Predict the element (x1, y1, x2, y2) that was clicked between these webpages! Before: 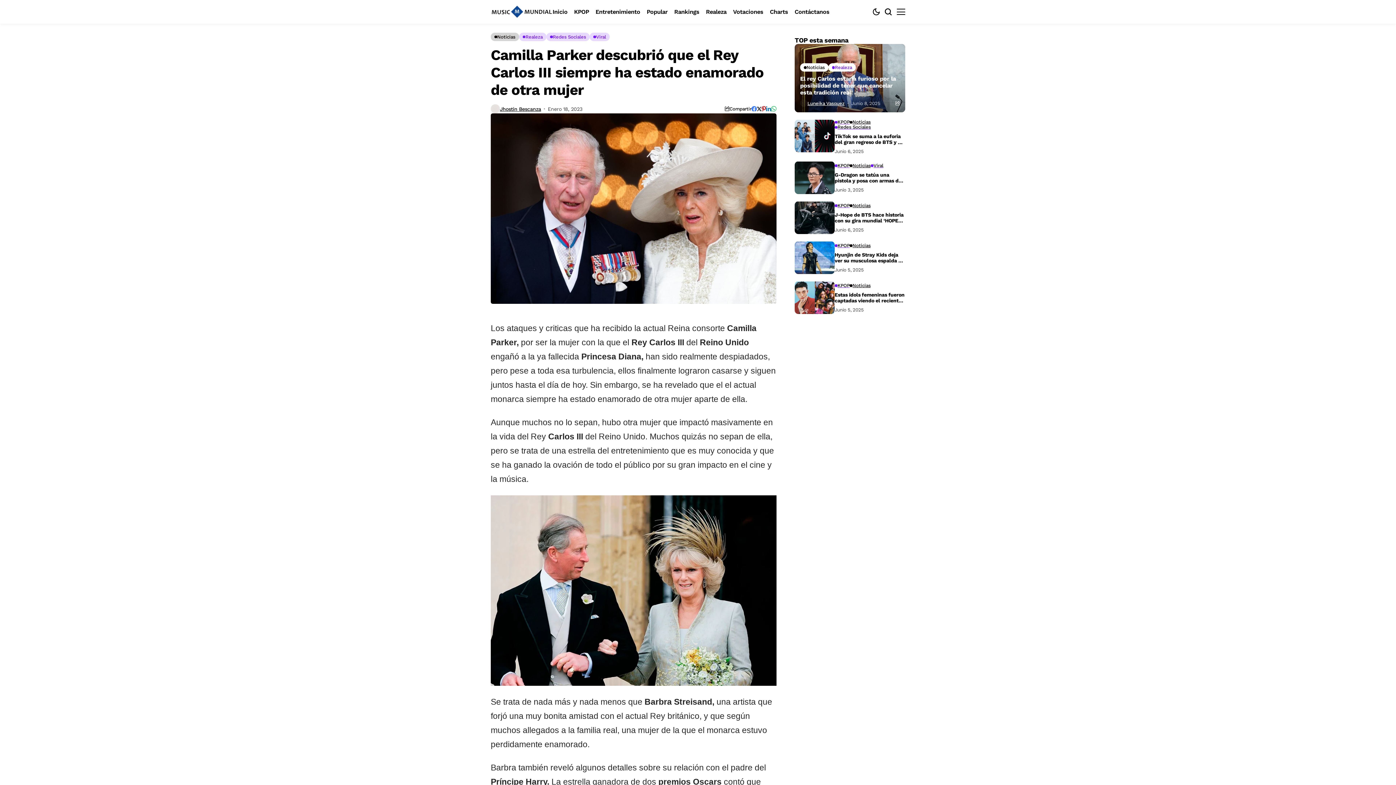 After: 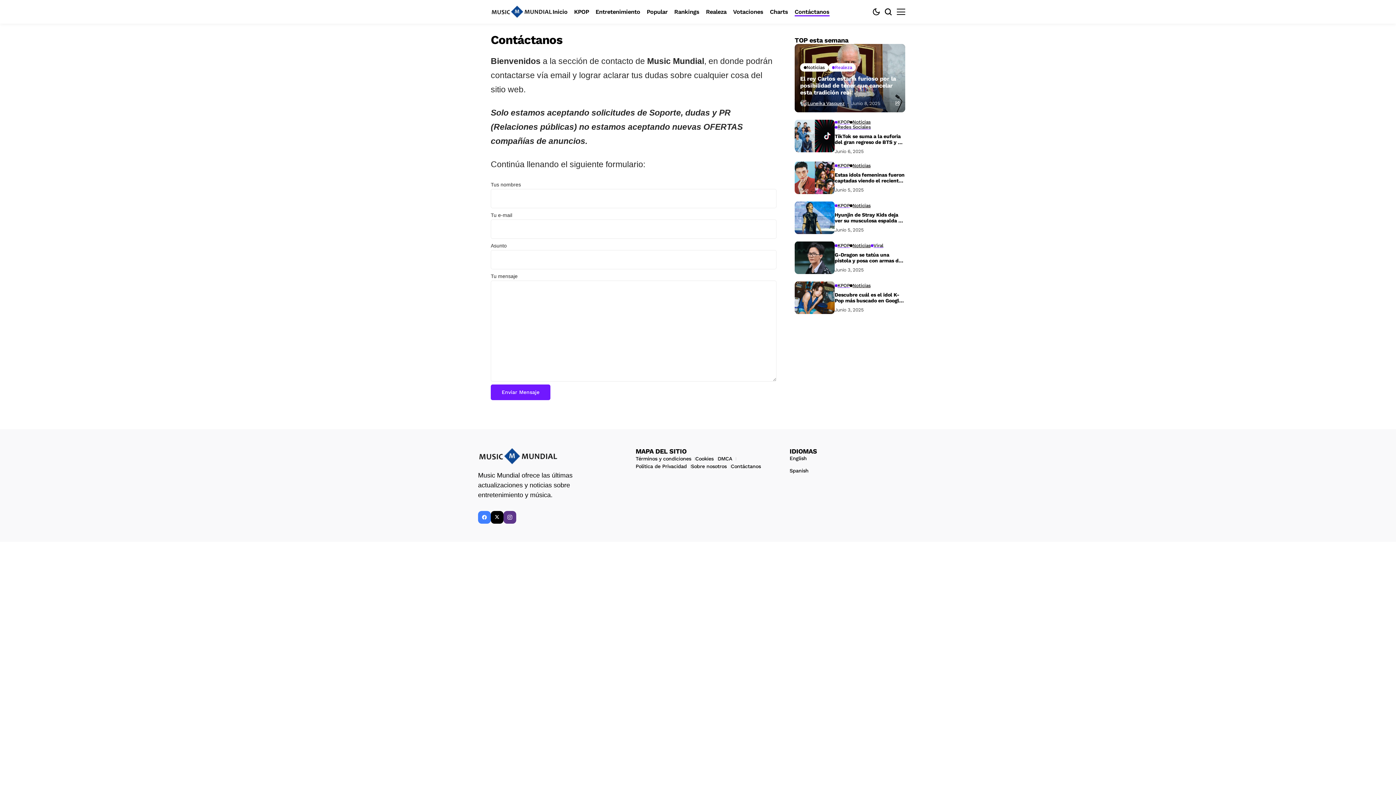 Action: label: Contáctanos bbox: (794, 0, 829, 23)